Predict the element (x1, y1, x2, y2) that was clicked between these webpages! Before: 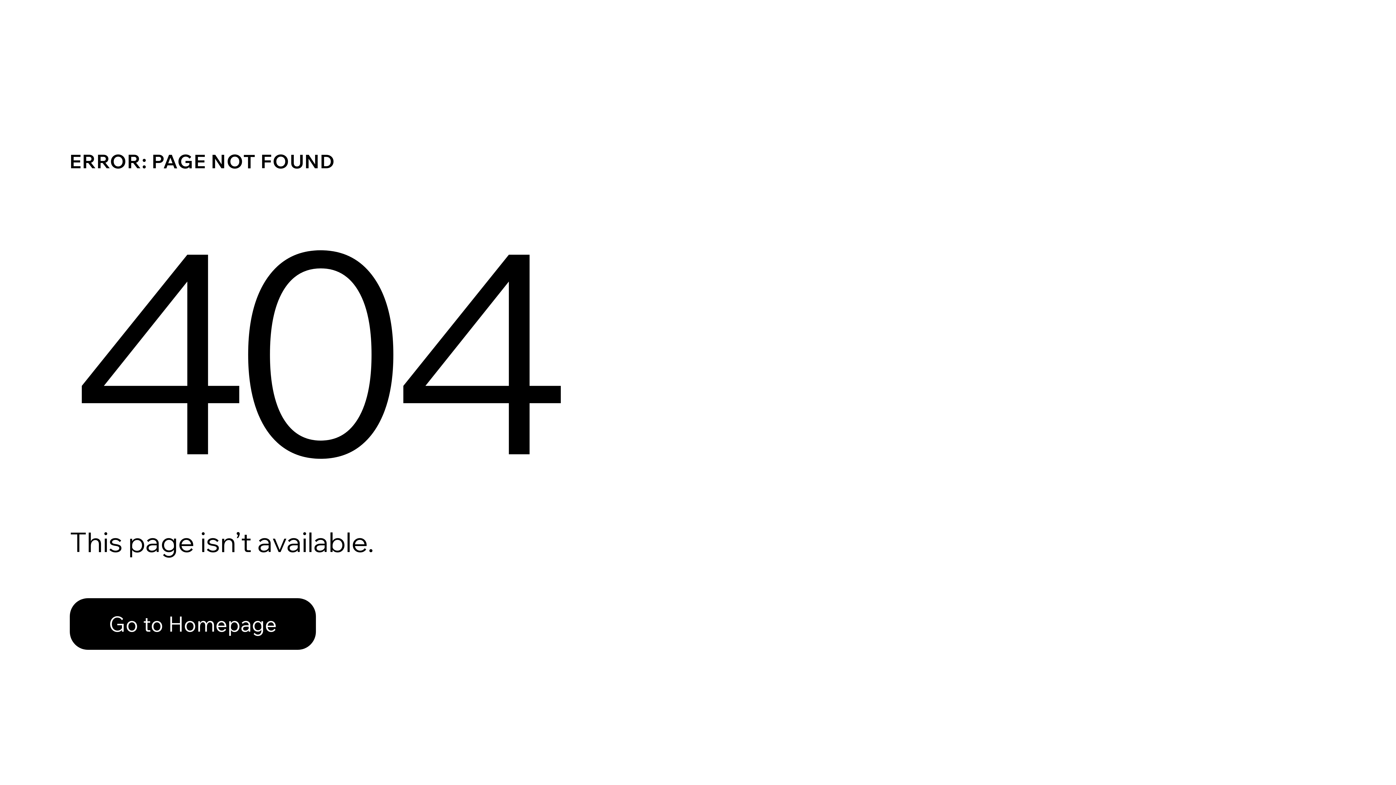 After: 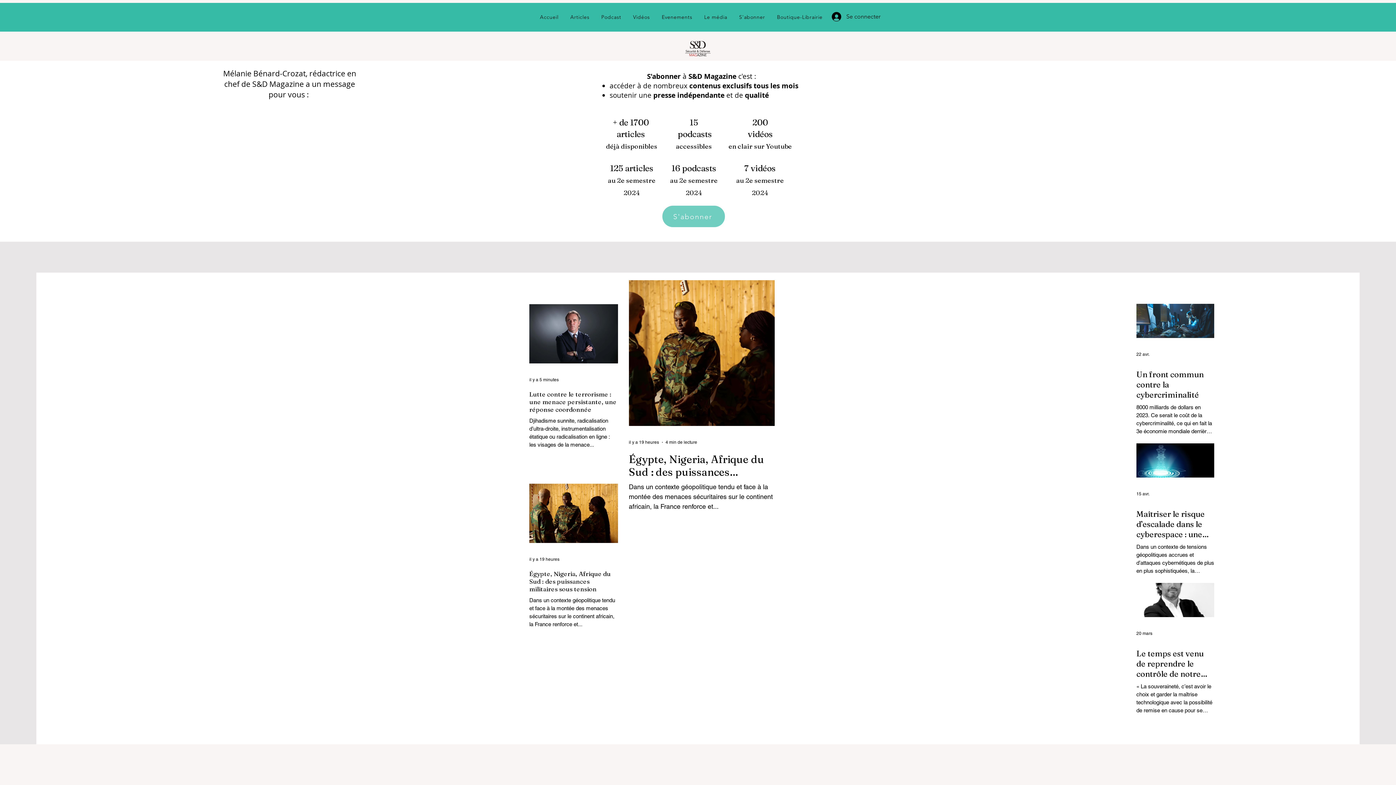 Action: bbox: (69, 598, 316, 650) label: Go to Homepage